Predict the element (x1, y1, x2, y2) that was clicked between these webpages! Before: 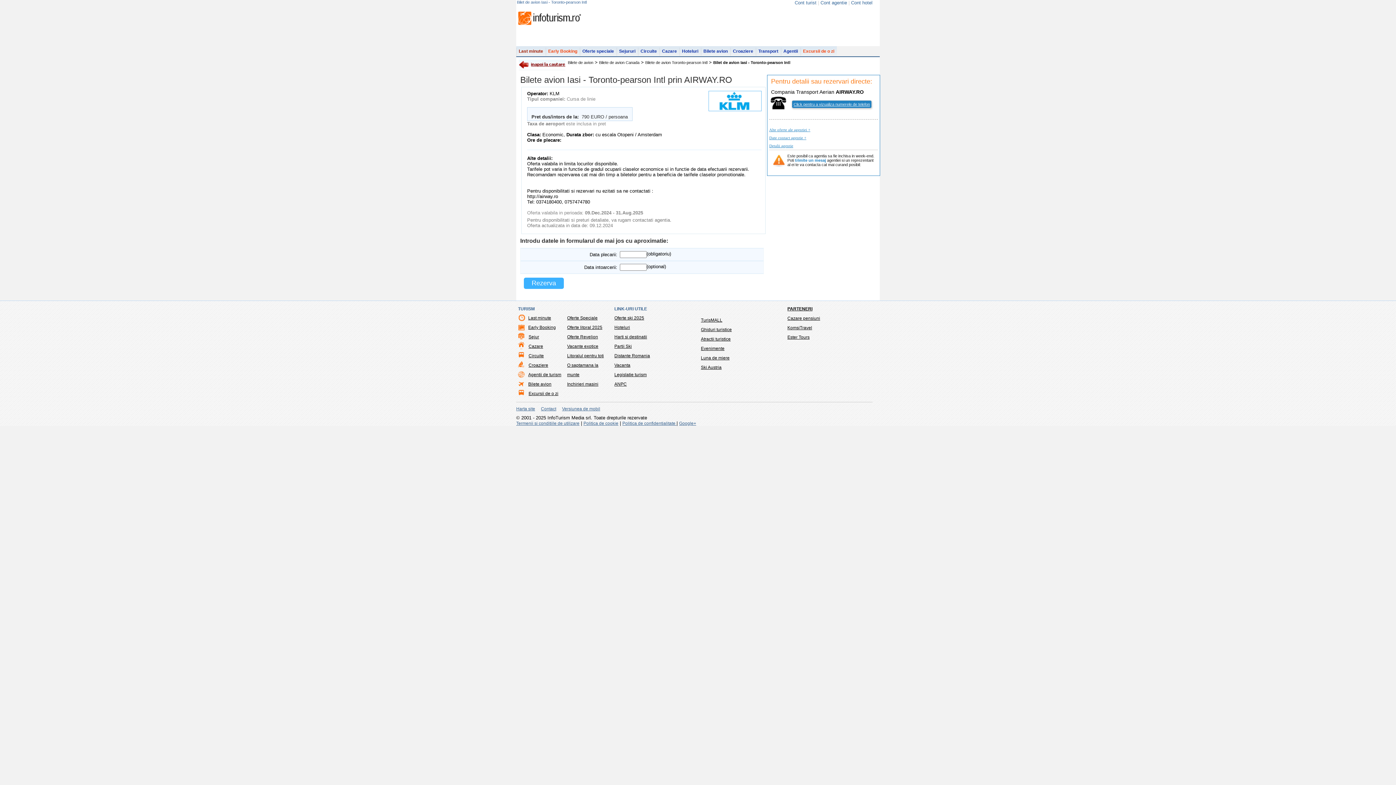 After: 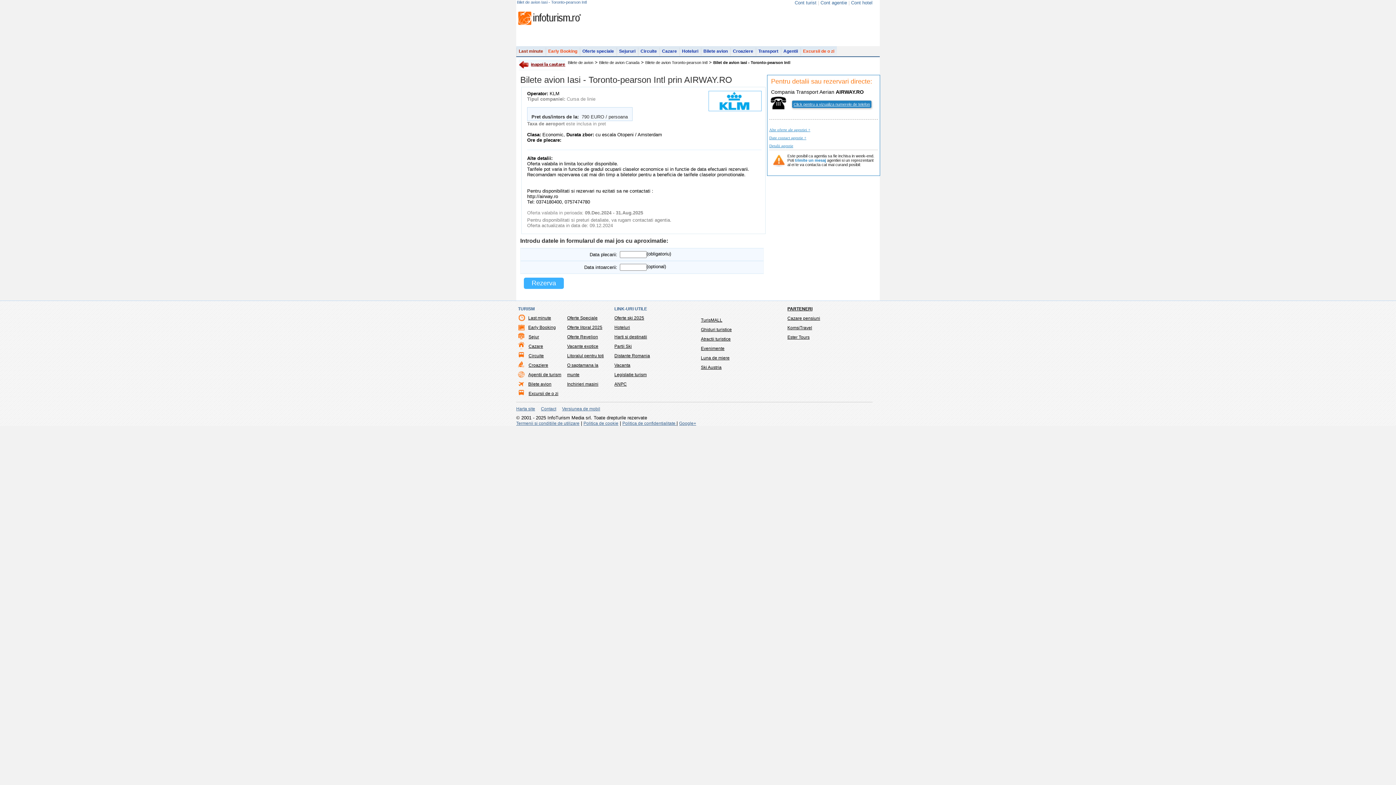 Action: label: Circuite bbox: (528, 353, 544, 358)